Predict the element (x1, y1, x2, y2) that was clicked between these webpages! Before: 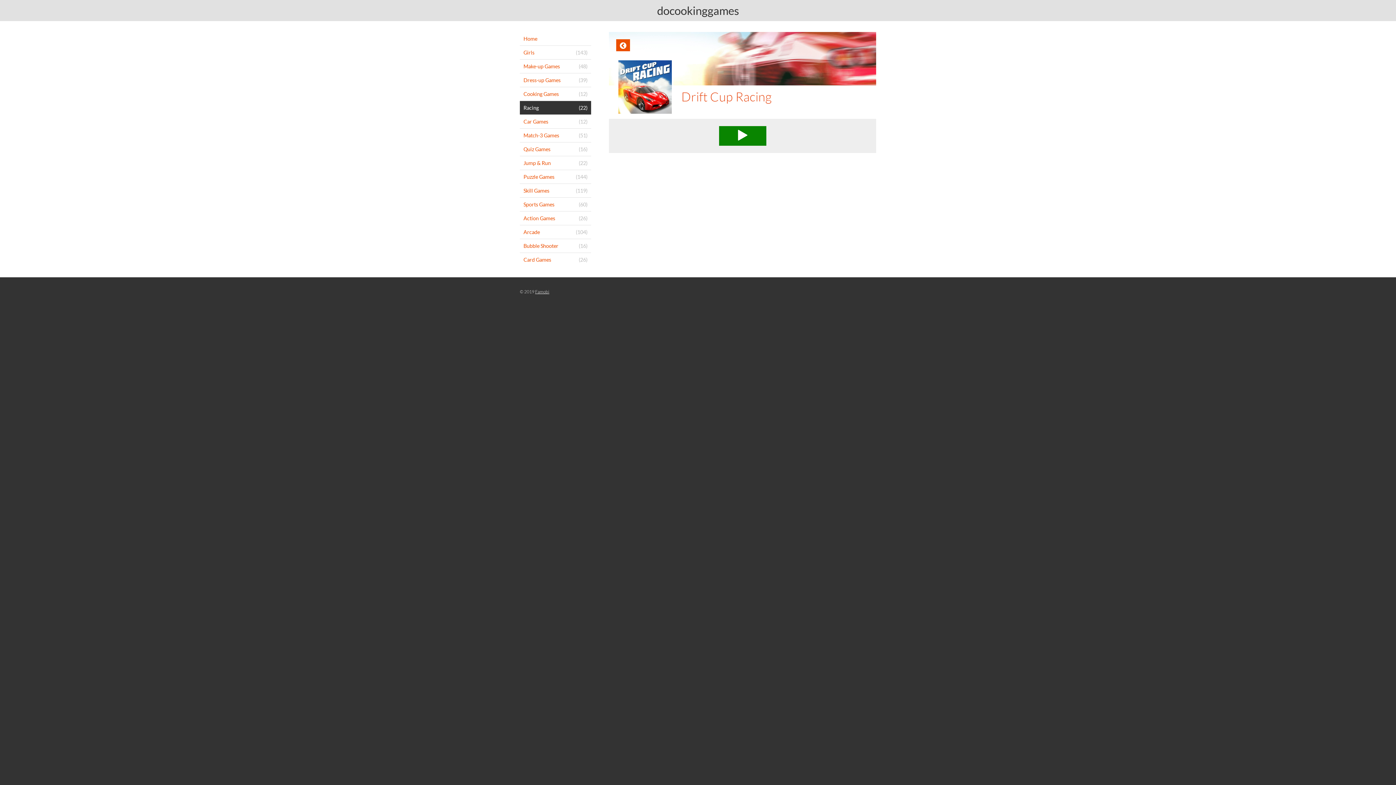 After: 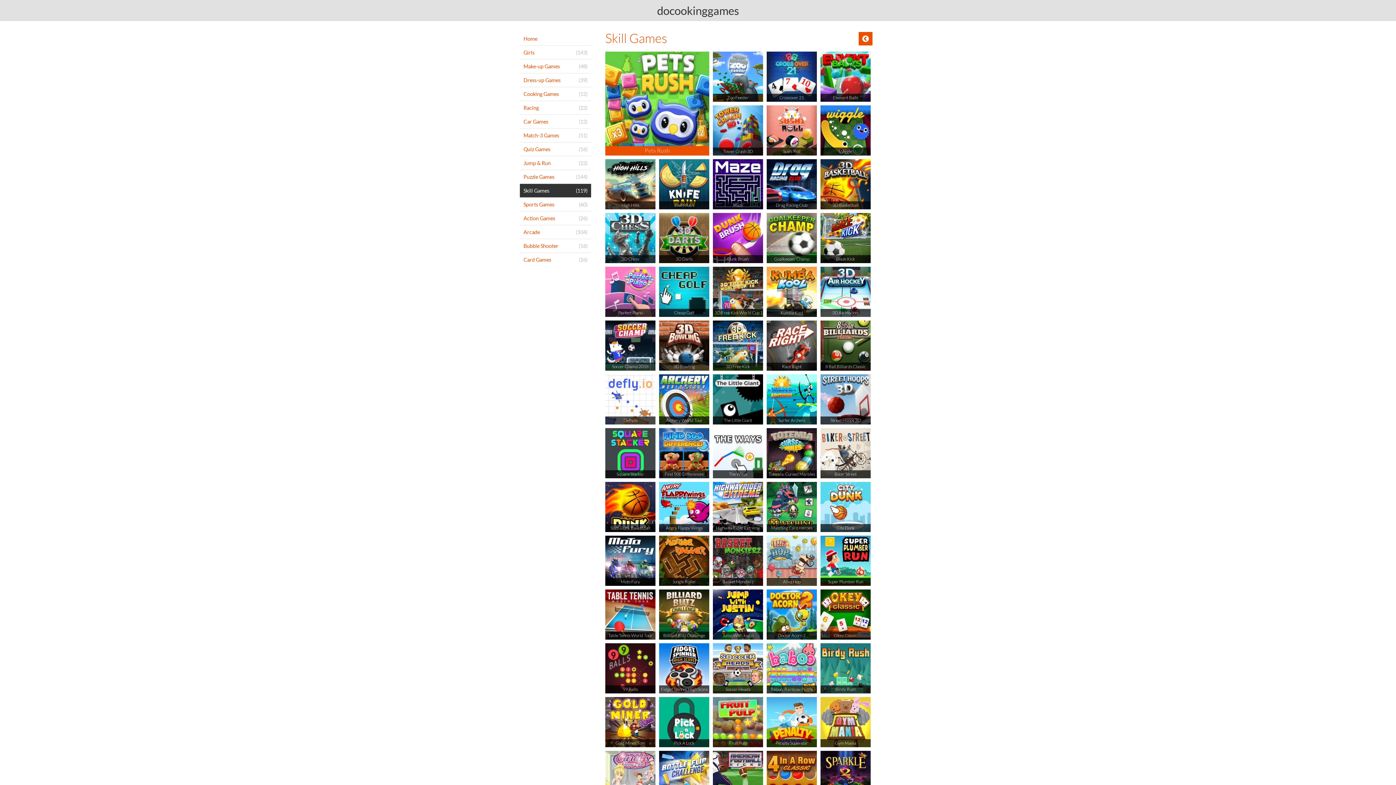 Action: bbox: (520, 184, 591, 197) label: (119)
Skill Games